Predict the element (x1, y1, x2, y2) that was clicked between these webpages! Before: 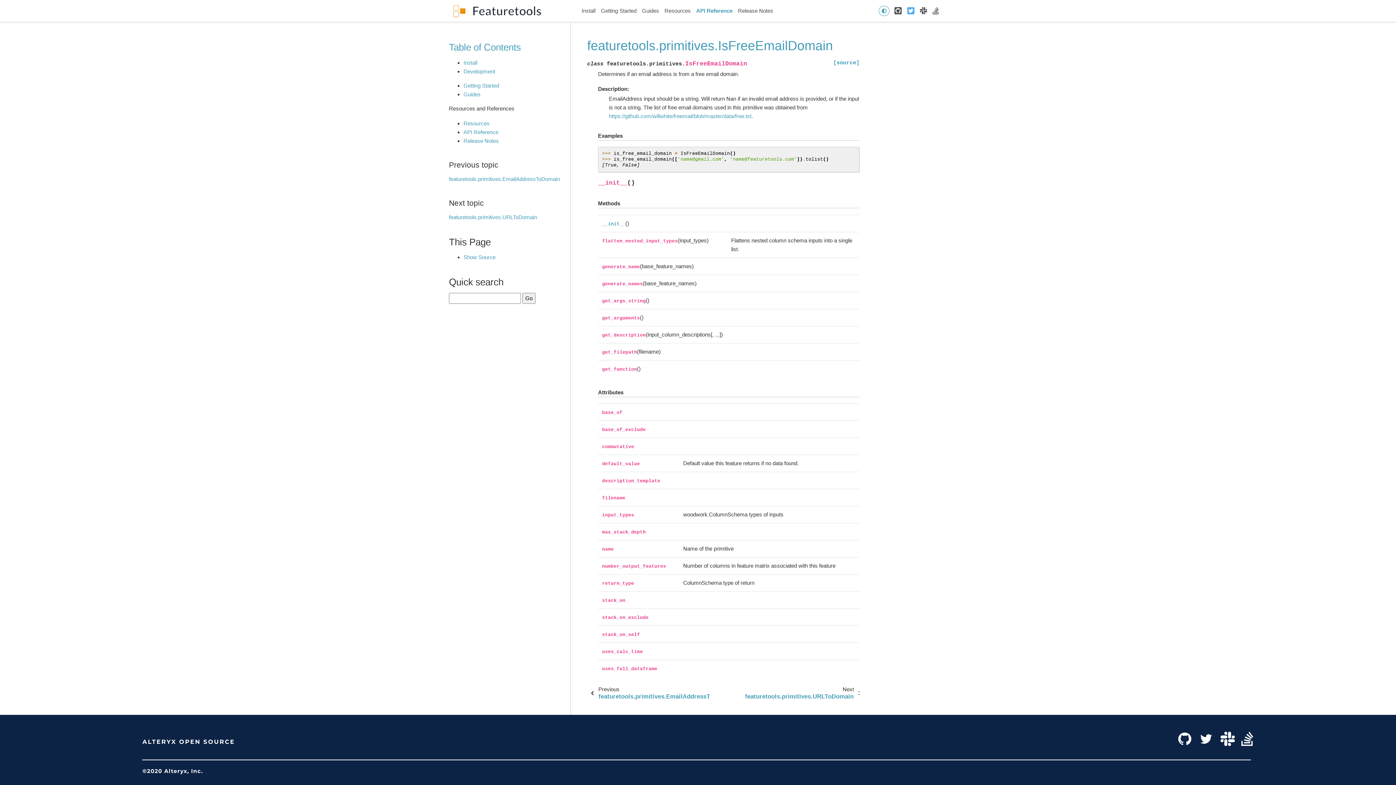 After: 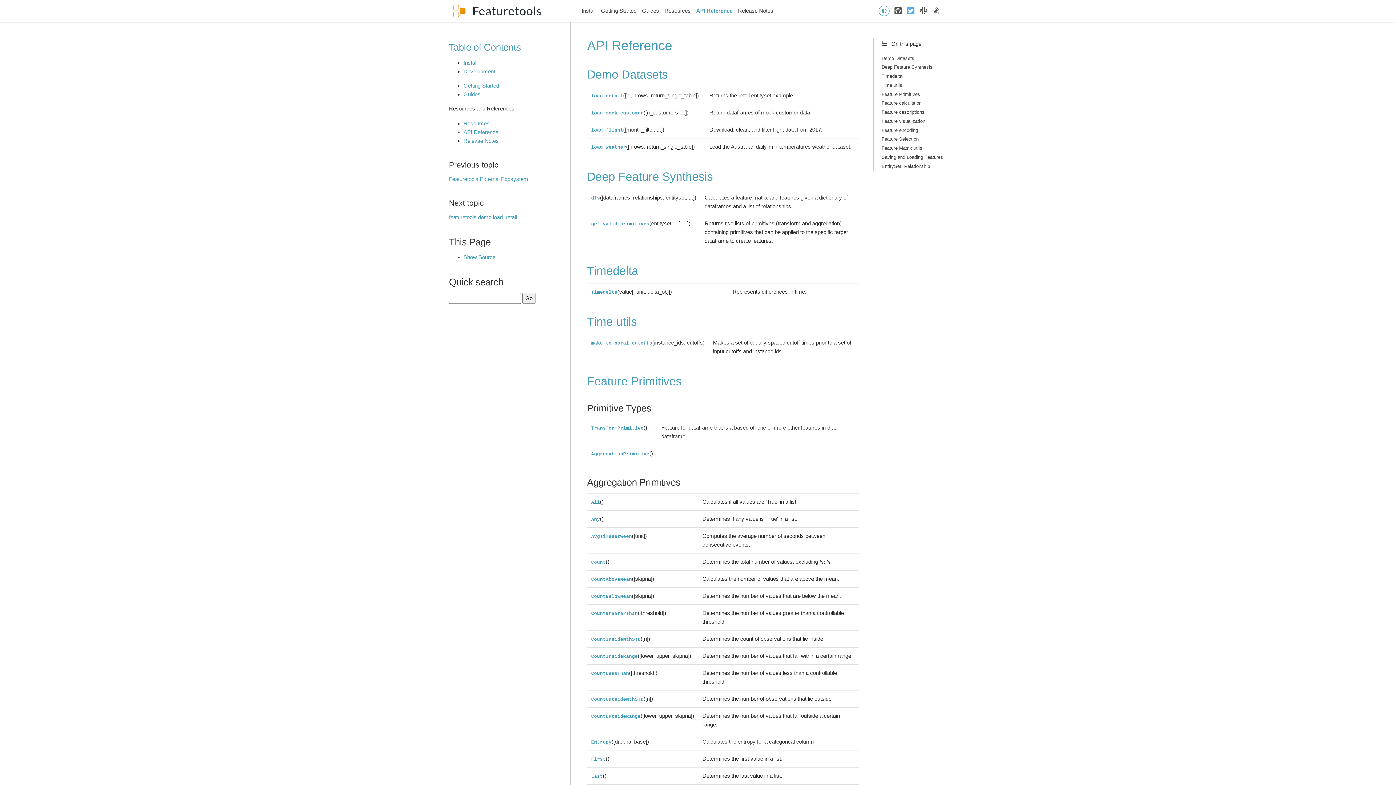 Action: label: API Reference bbox: (463, 129, 498, 135)